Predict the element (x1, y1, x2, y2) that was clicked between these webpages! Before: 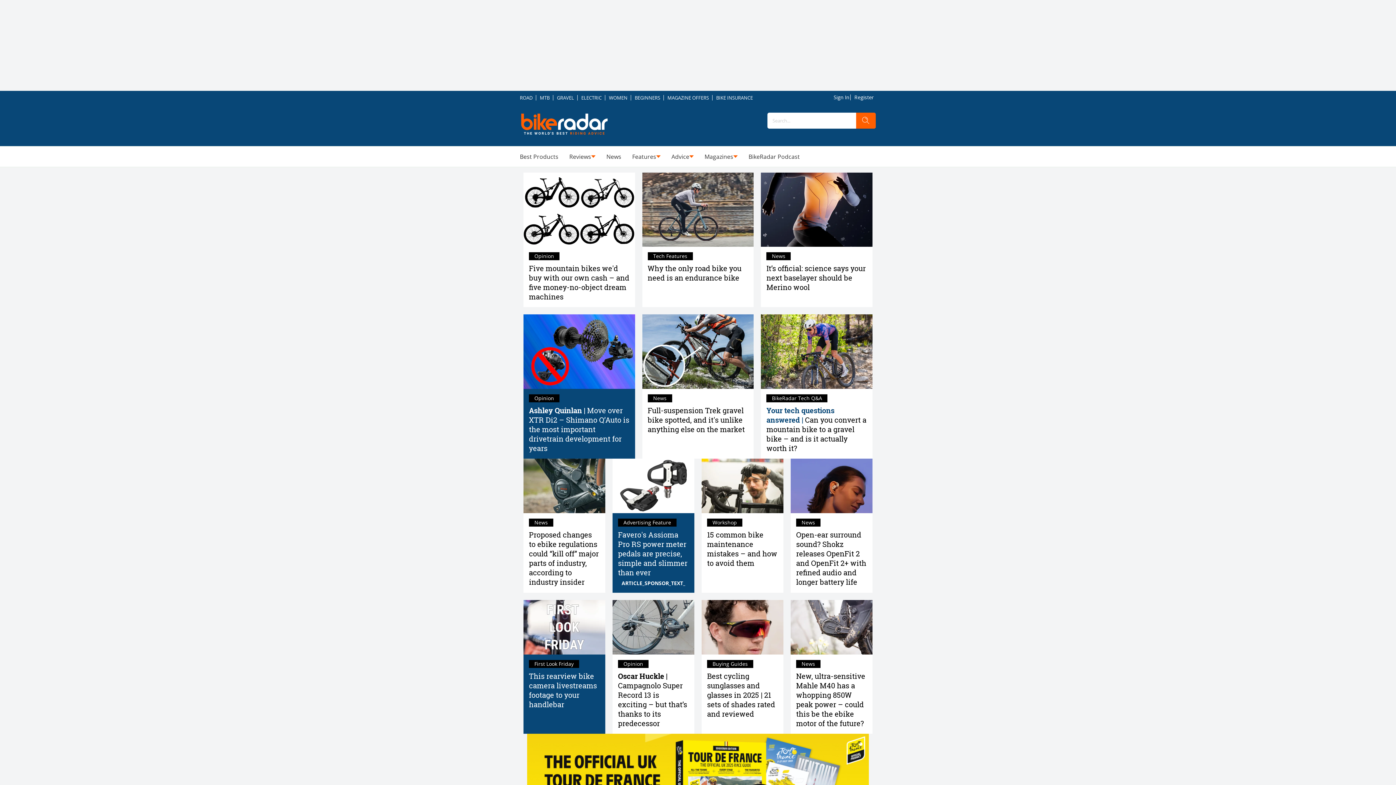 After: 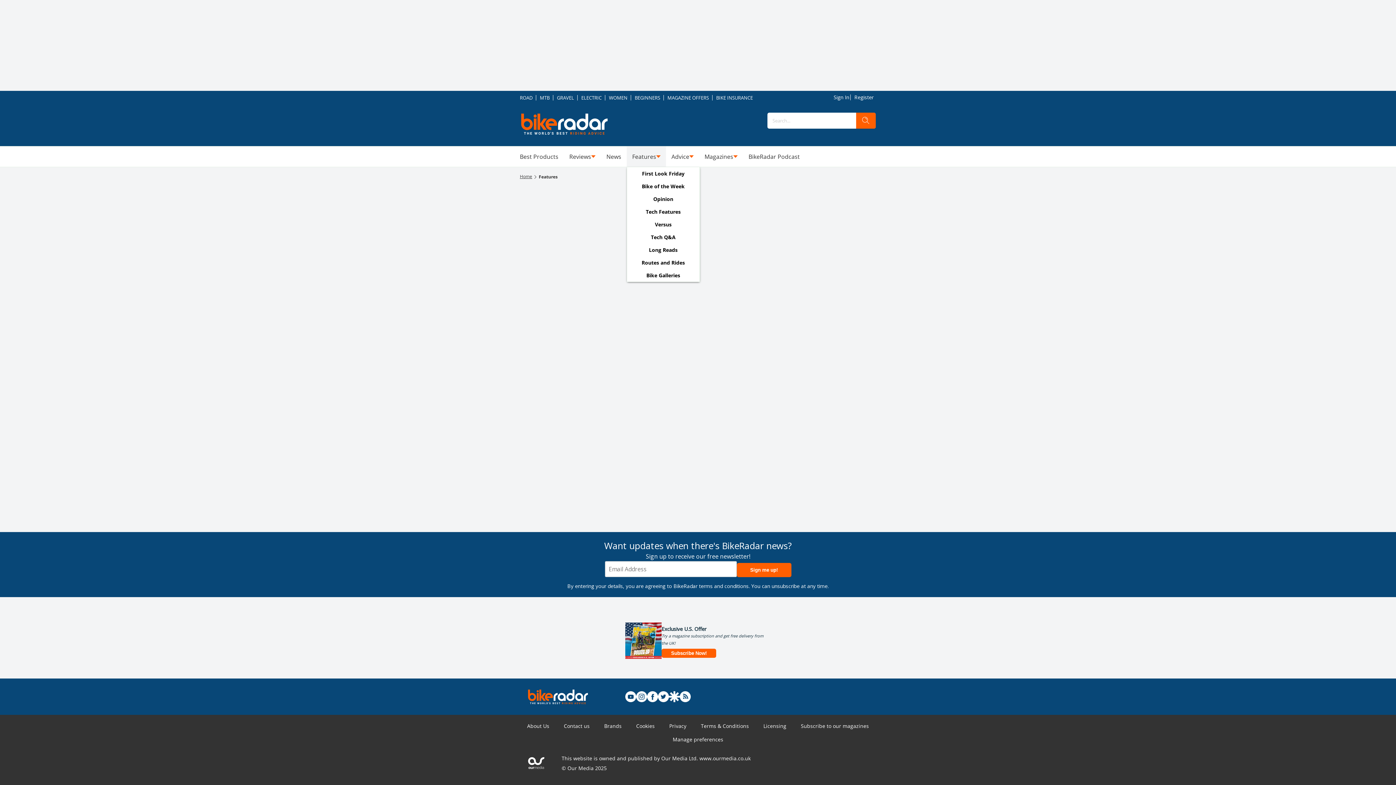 Action: bbox: (632, 152, 656, 161) label: Features